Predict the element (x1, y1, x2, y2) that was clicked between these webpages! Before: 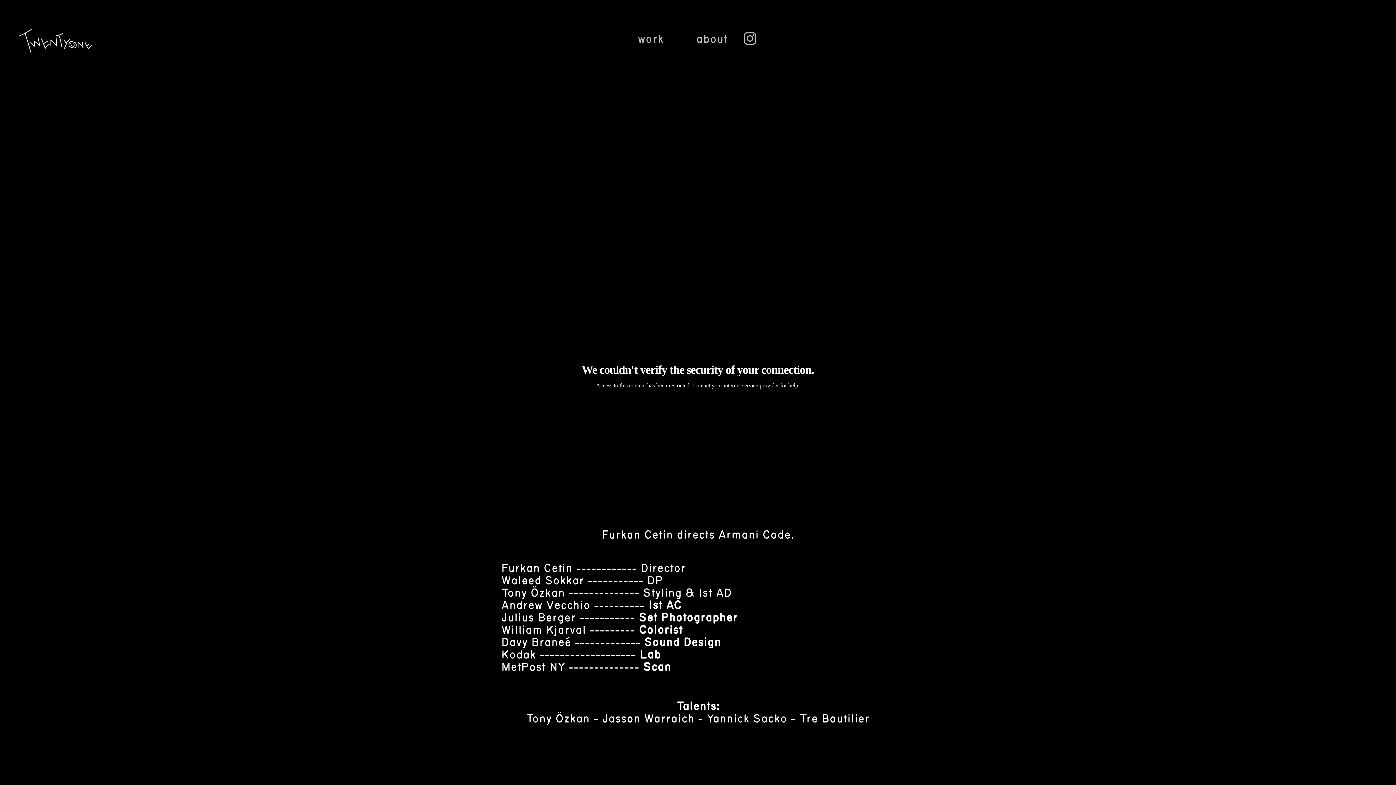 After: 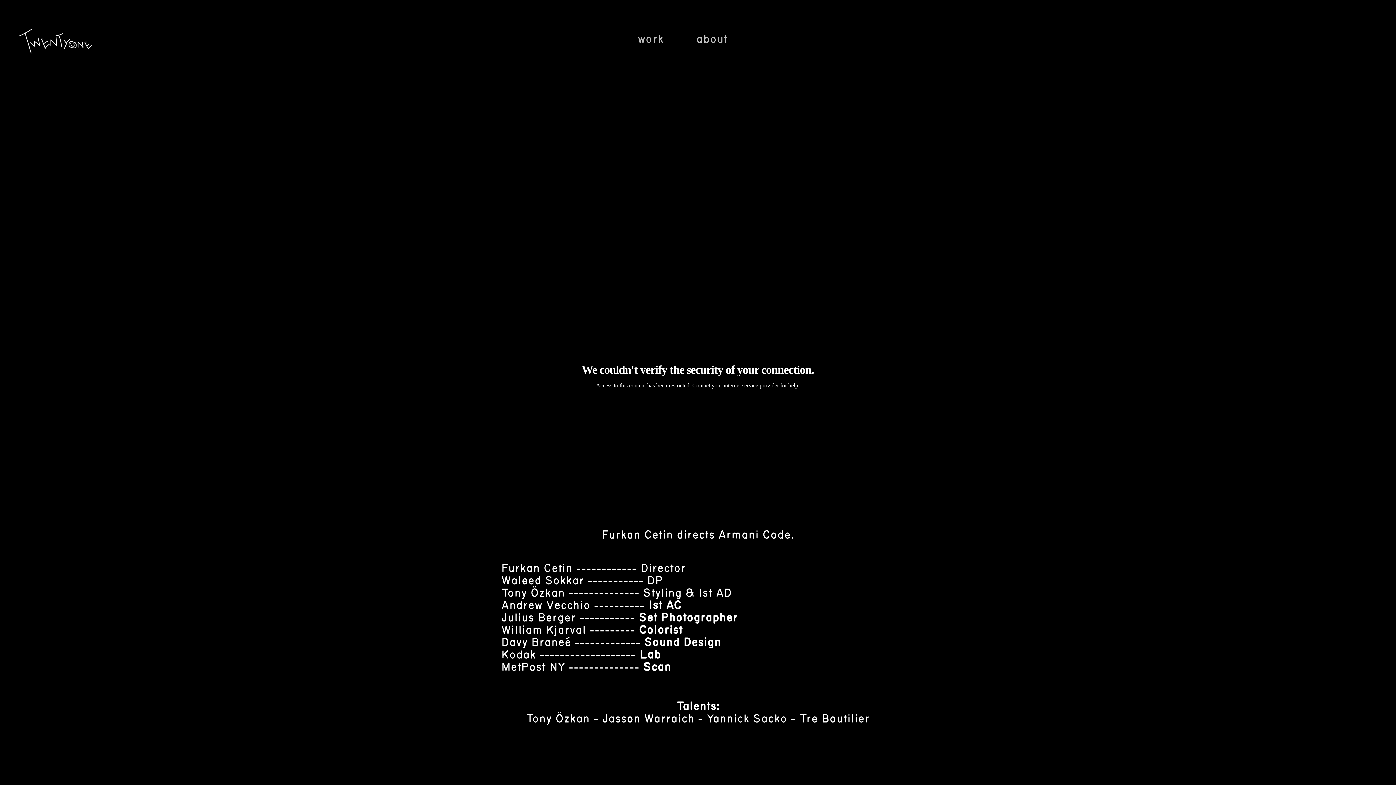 Action: label: ︎ bbox: (742, 33, 758, 45)